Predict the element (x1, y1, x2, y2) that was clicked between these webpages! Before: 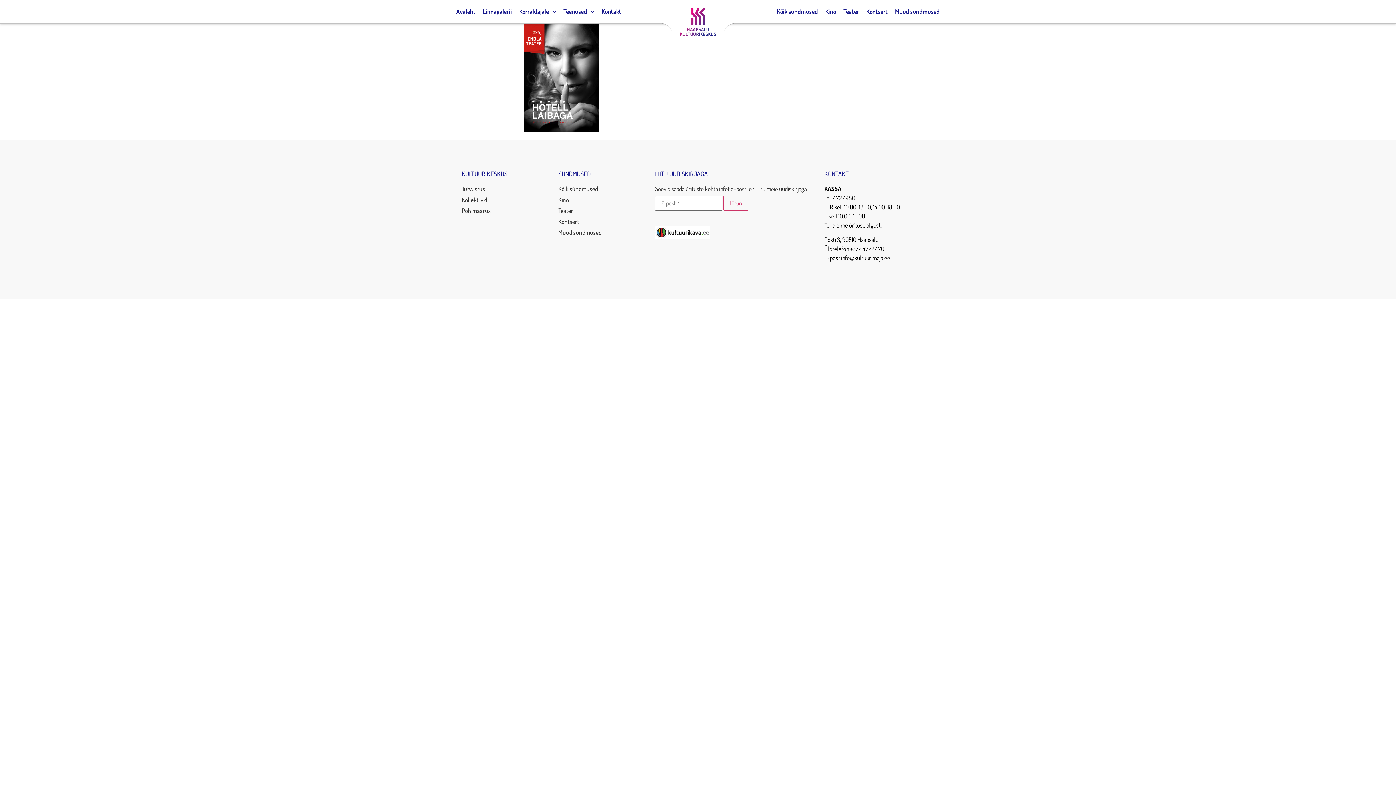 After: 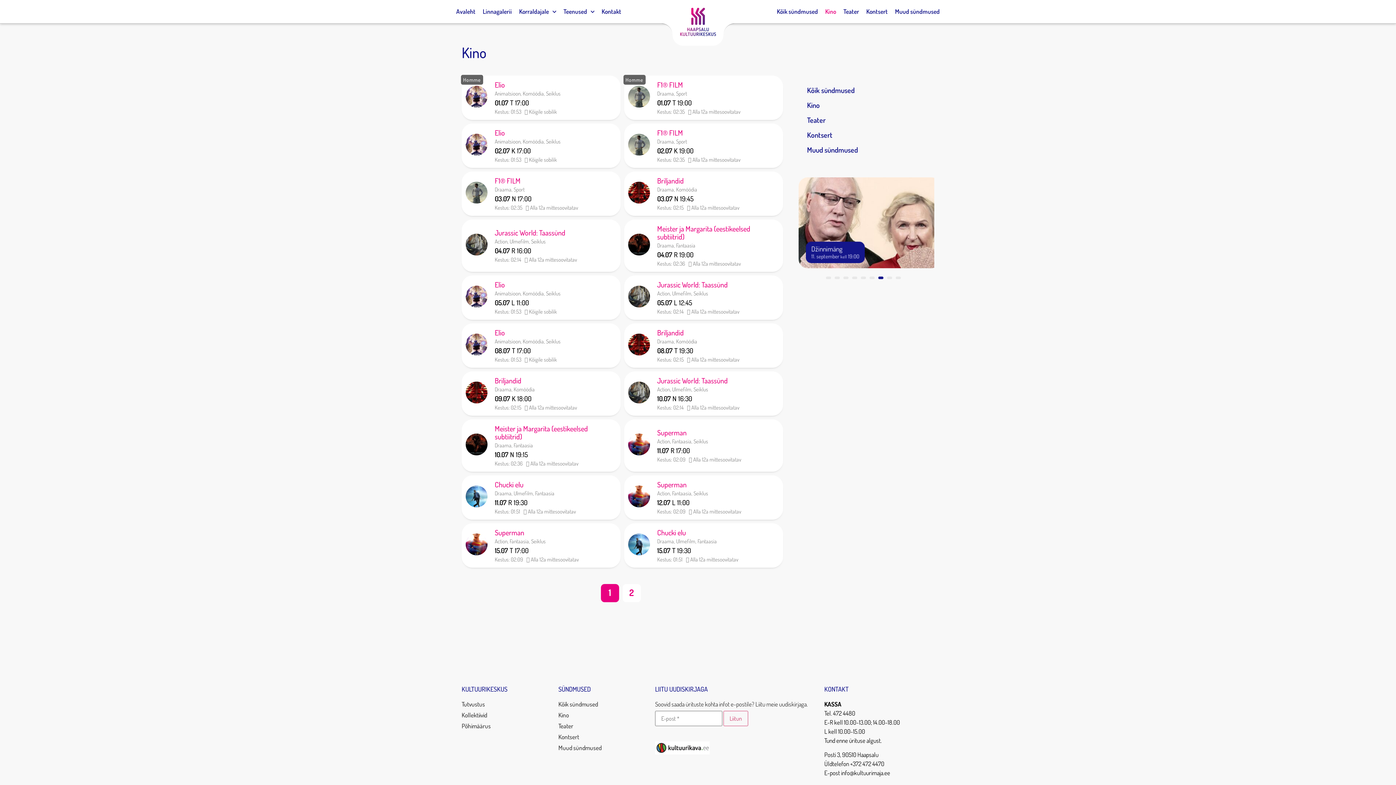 Action: bbox: (821, 4, 840, 18) label: Kino